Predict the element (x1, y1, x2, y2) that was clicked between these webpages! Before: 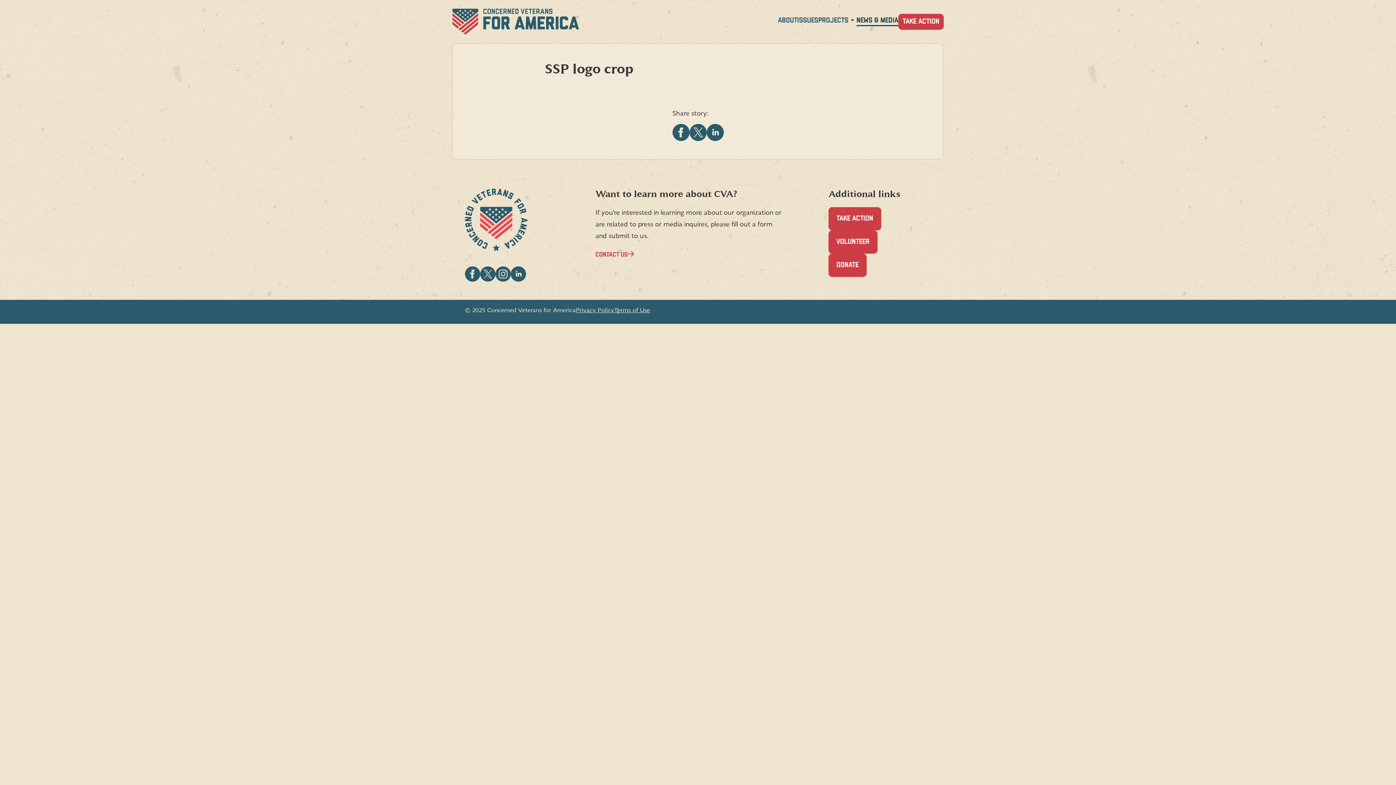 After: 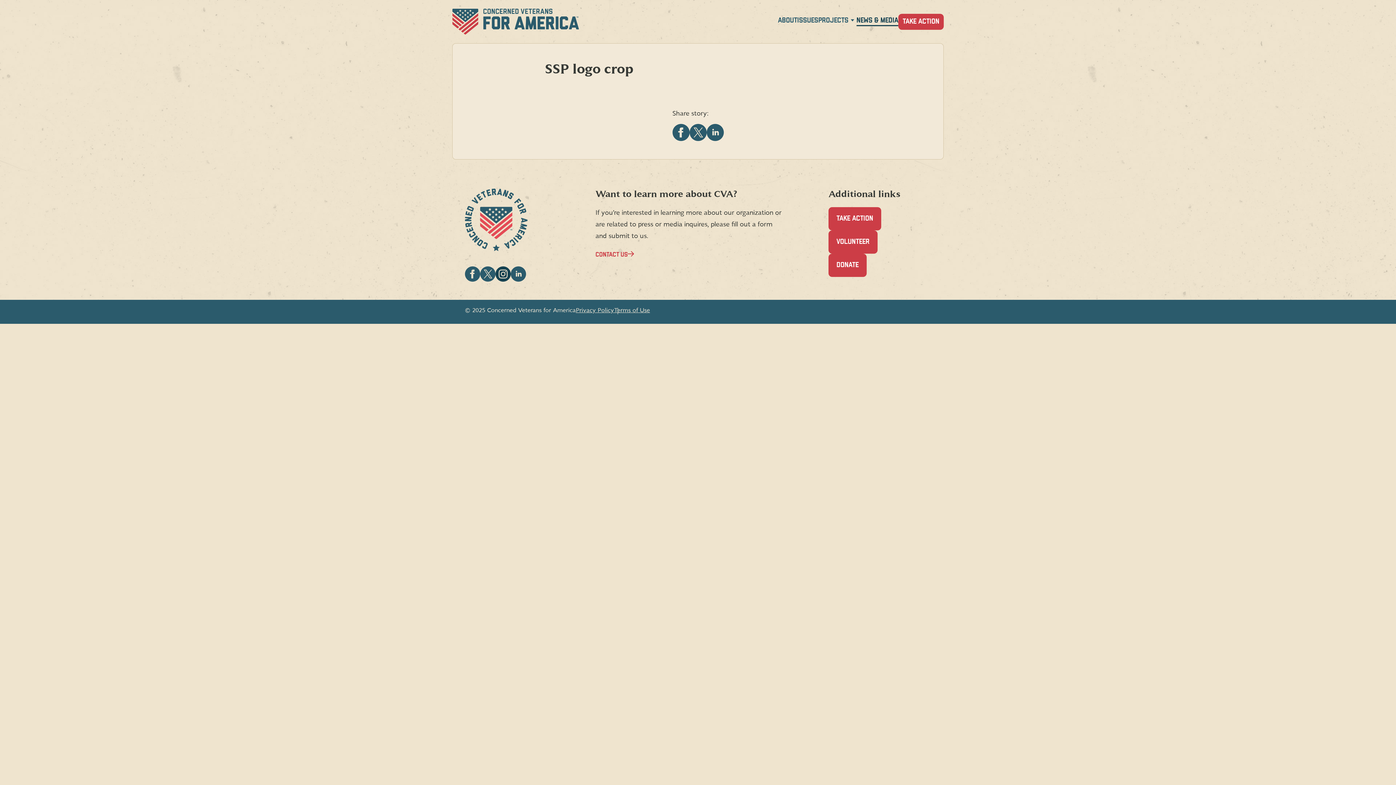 Action: label: Follow CVA on Instagram bbox: (495, 266, 510, 281)